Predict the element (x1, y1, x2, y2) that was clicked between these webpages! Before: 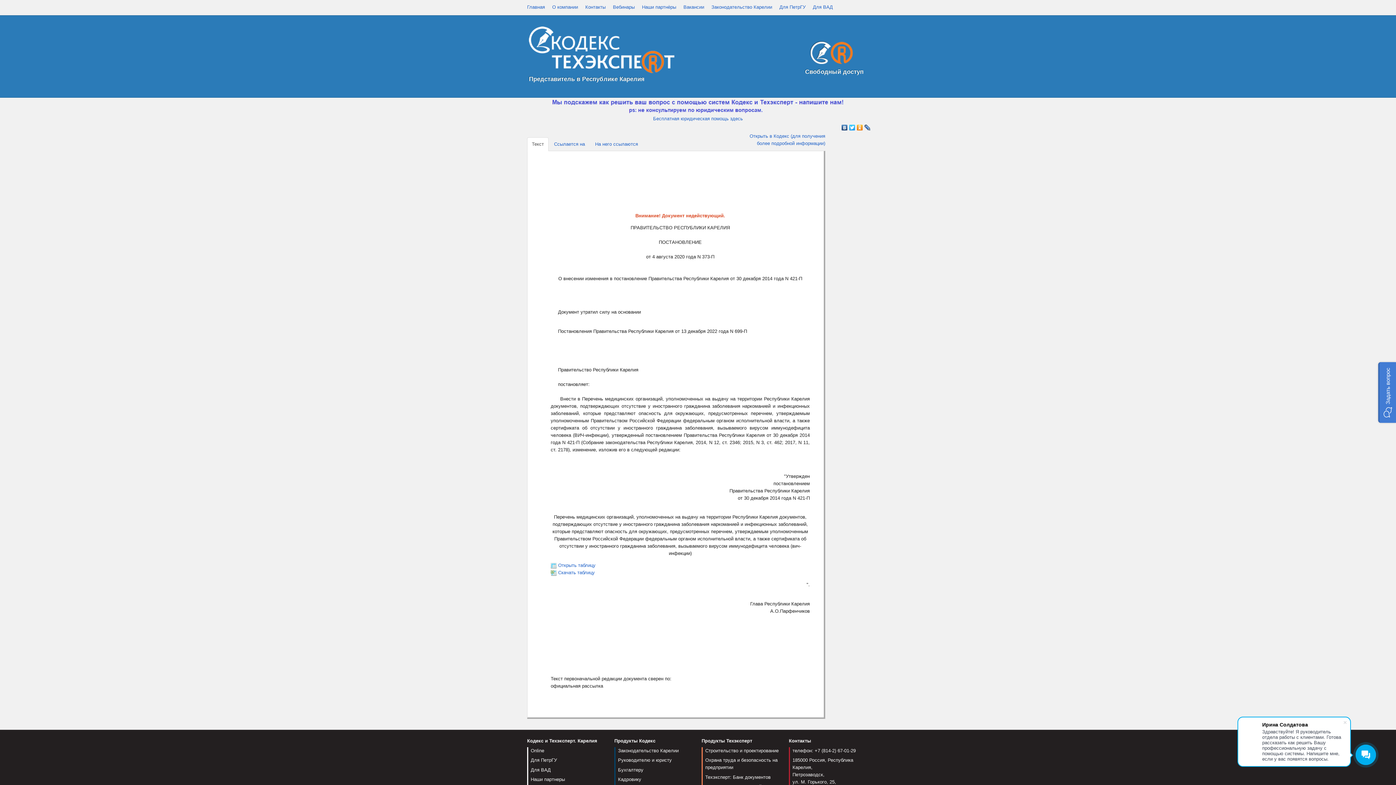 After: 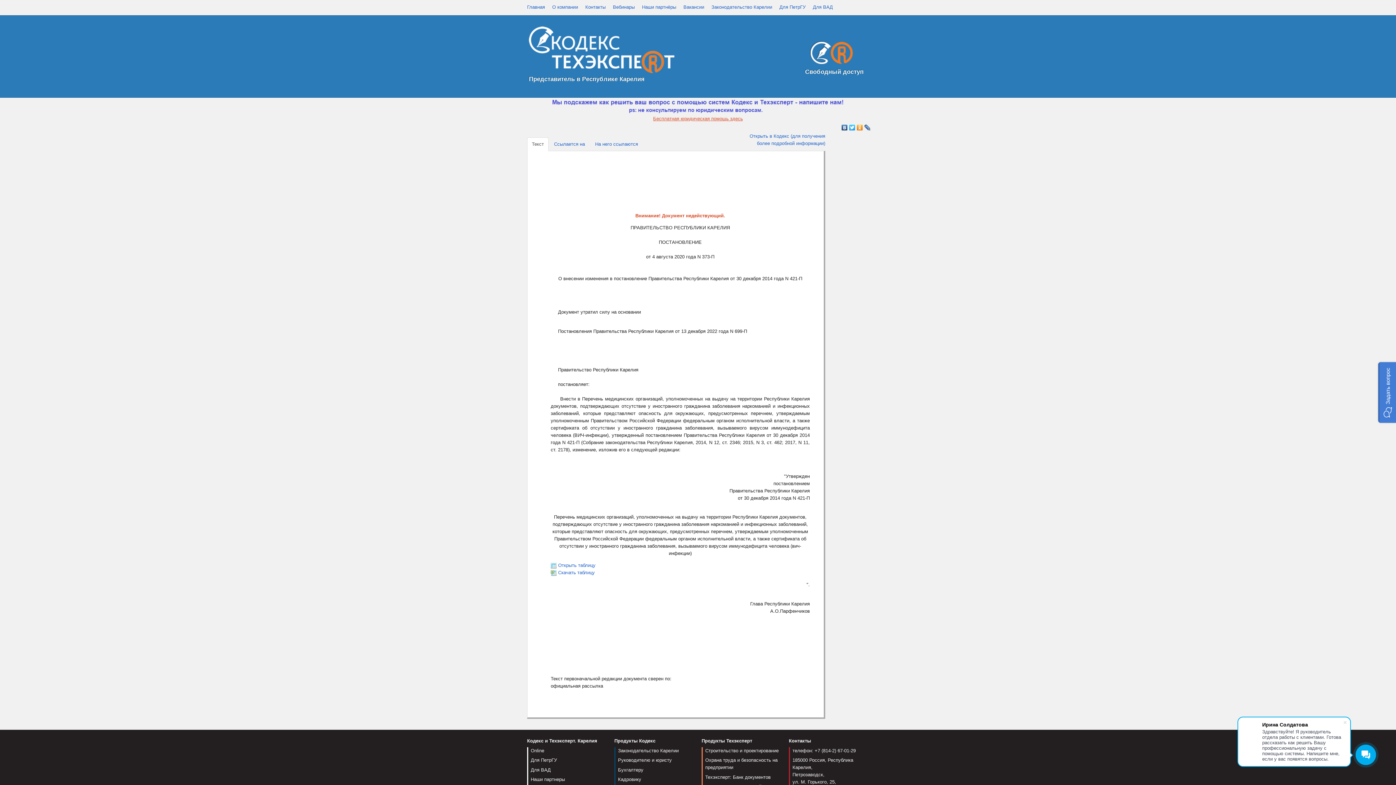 Action: label: 
Бесплатная юридическая помощь здесь bbox: (550, 103, 846, 121)